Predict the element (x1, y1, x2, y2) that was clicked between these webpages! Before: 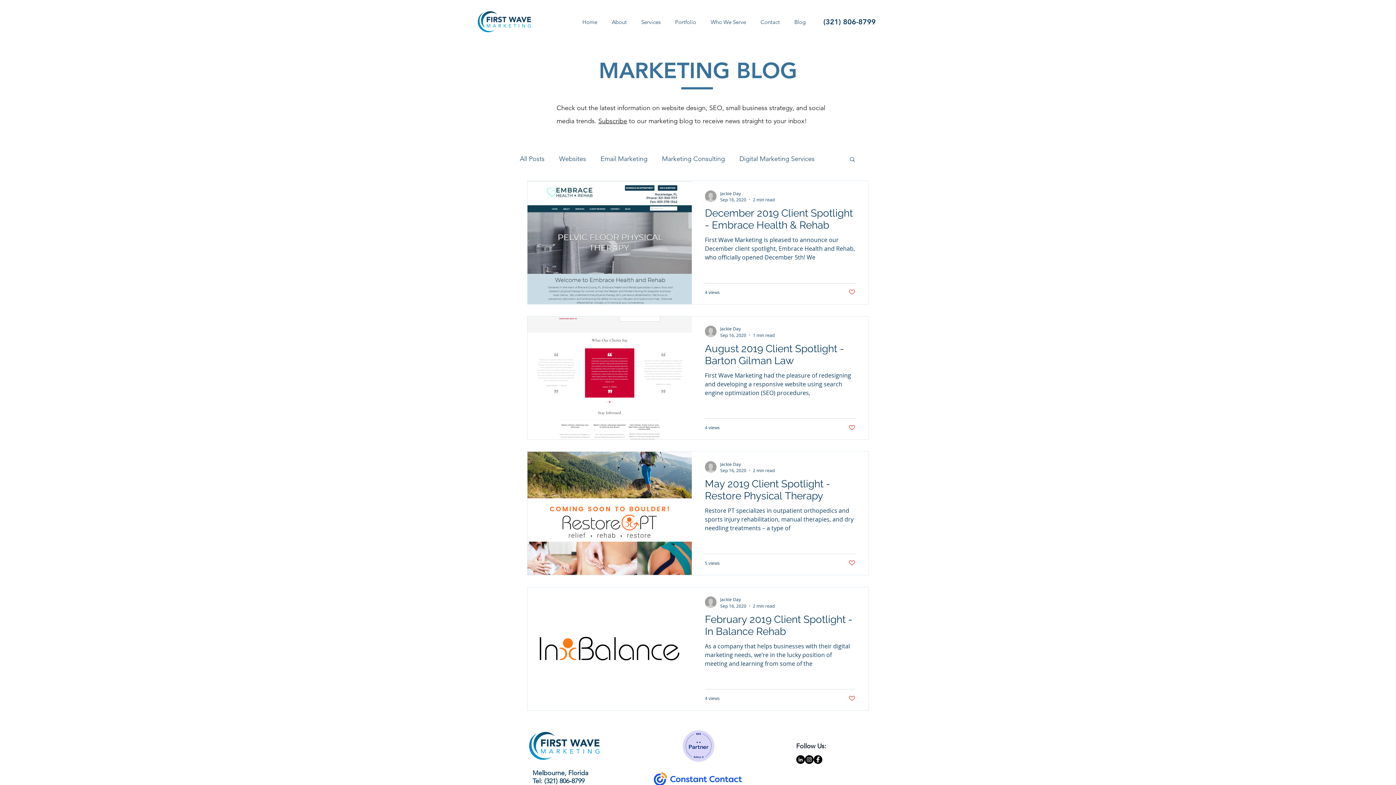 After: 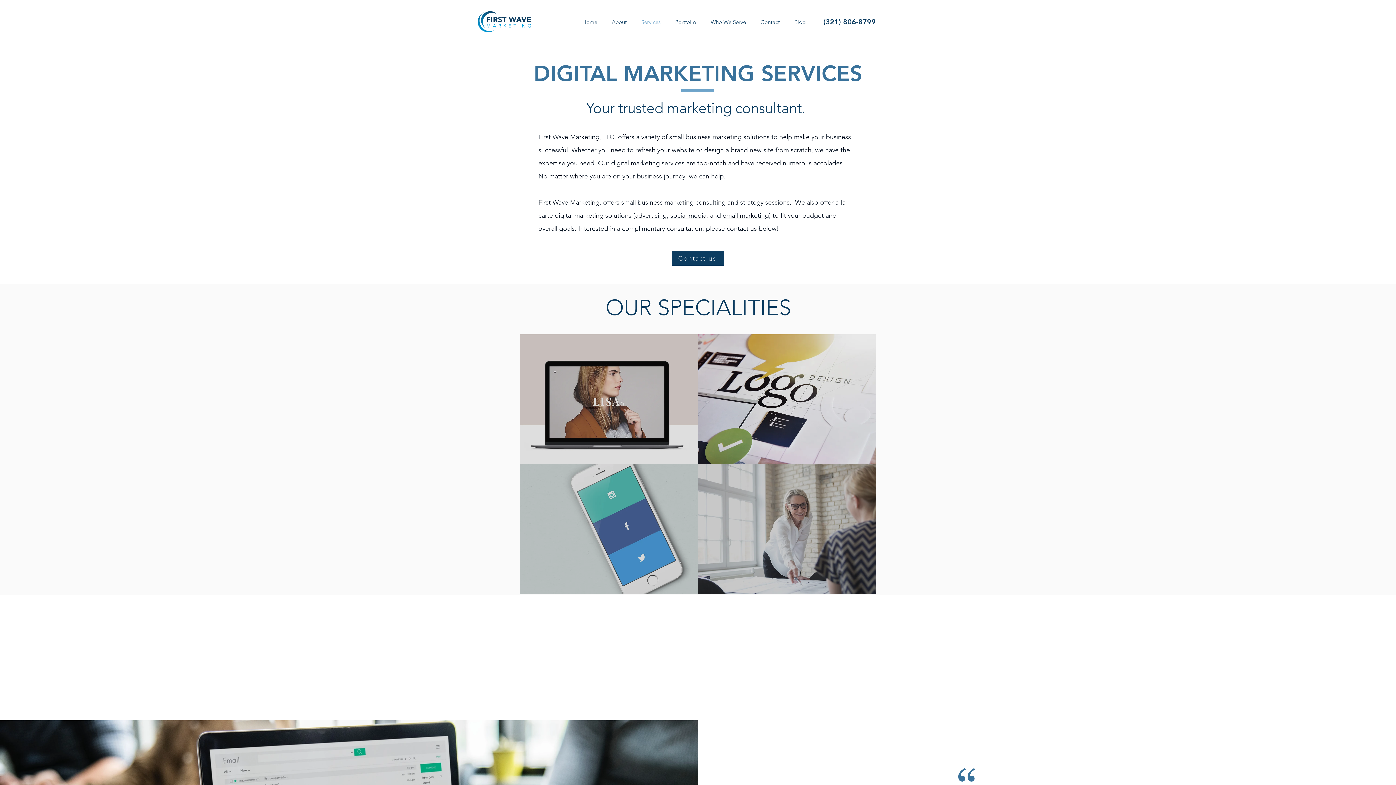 Action: bbox: (634, 17, 668, 26) label: Services